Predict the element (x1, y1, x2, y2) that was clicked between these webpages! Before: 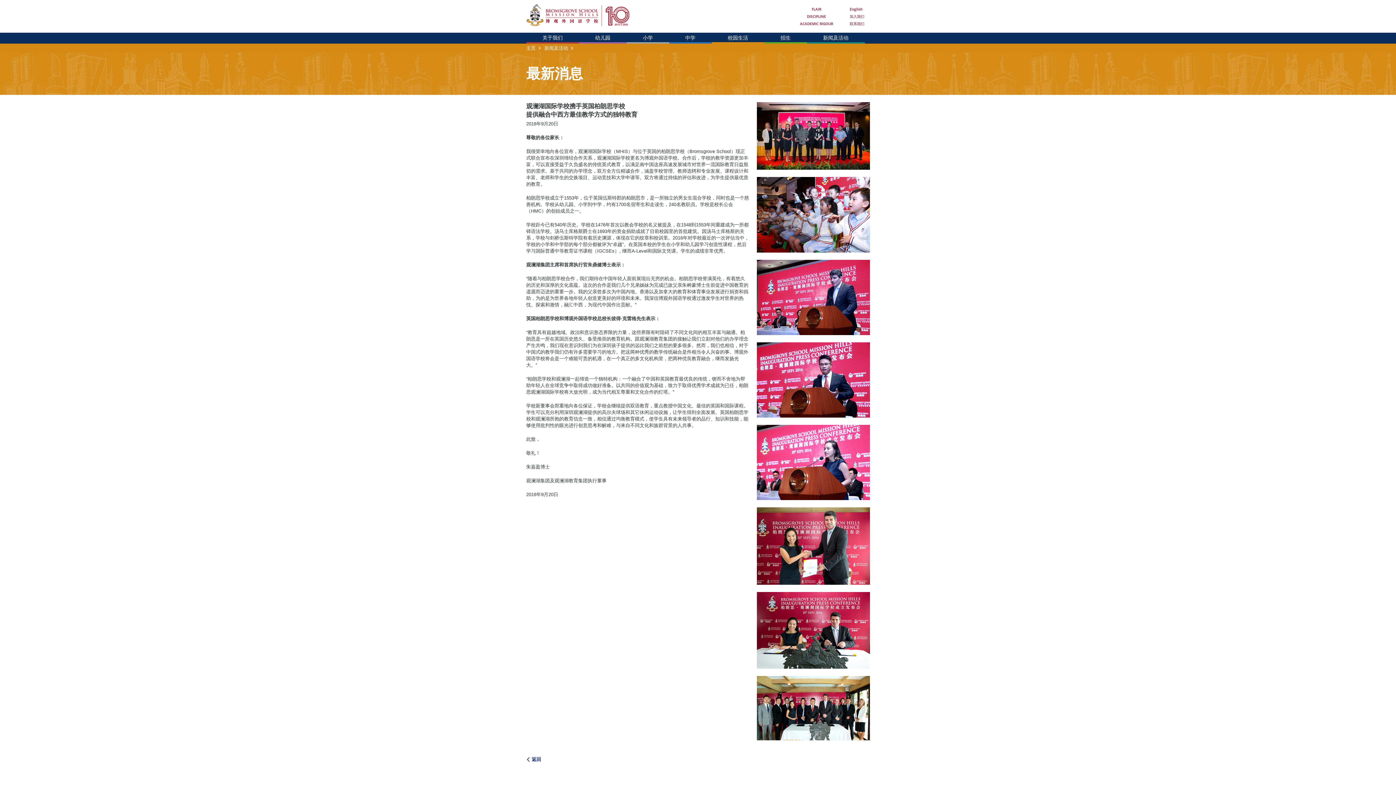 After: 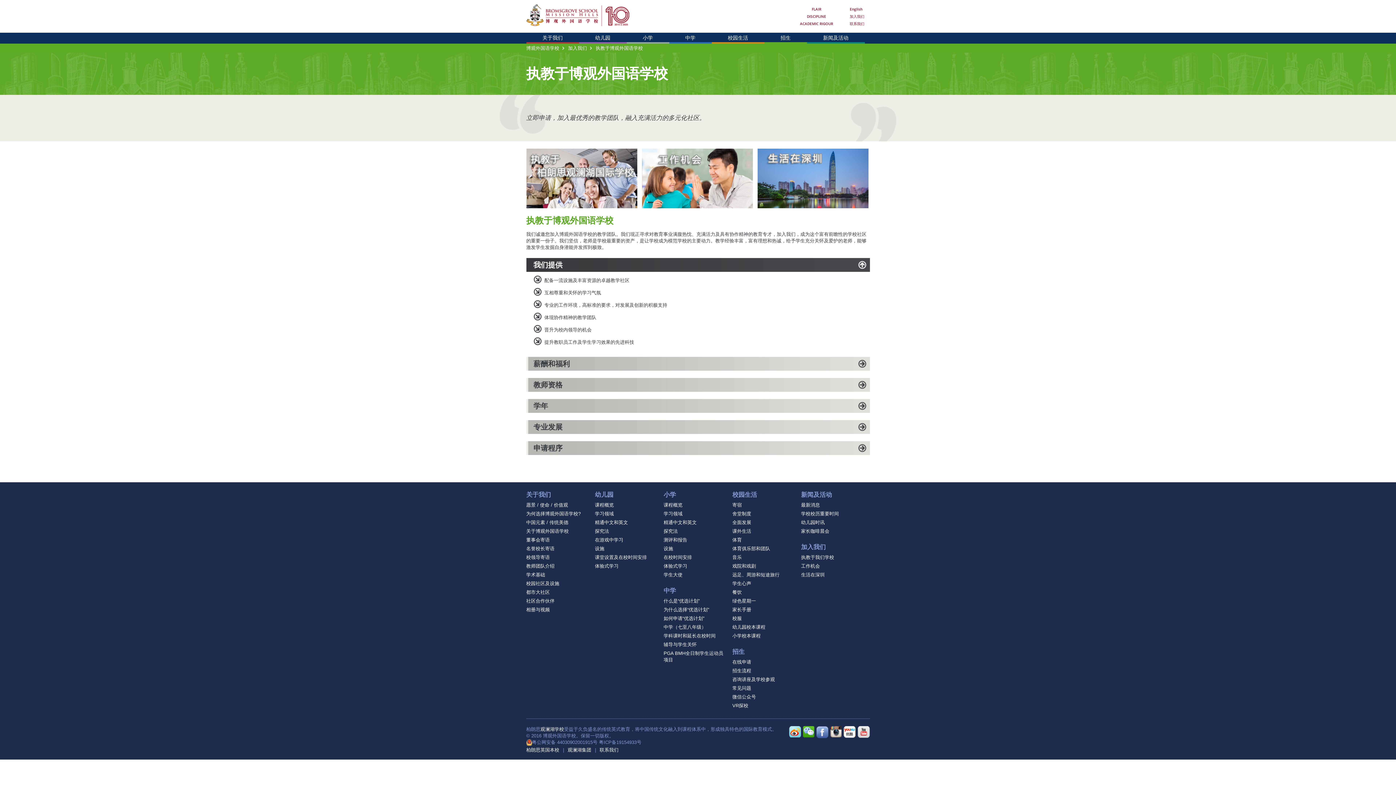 Action: label: 加入我们 bbox: (850, 13, 864, 18)